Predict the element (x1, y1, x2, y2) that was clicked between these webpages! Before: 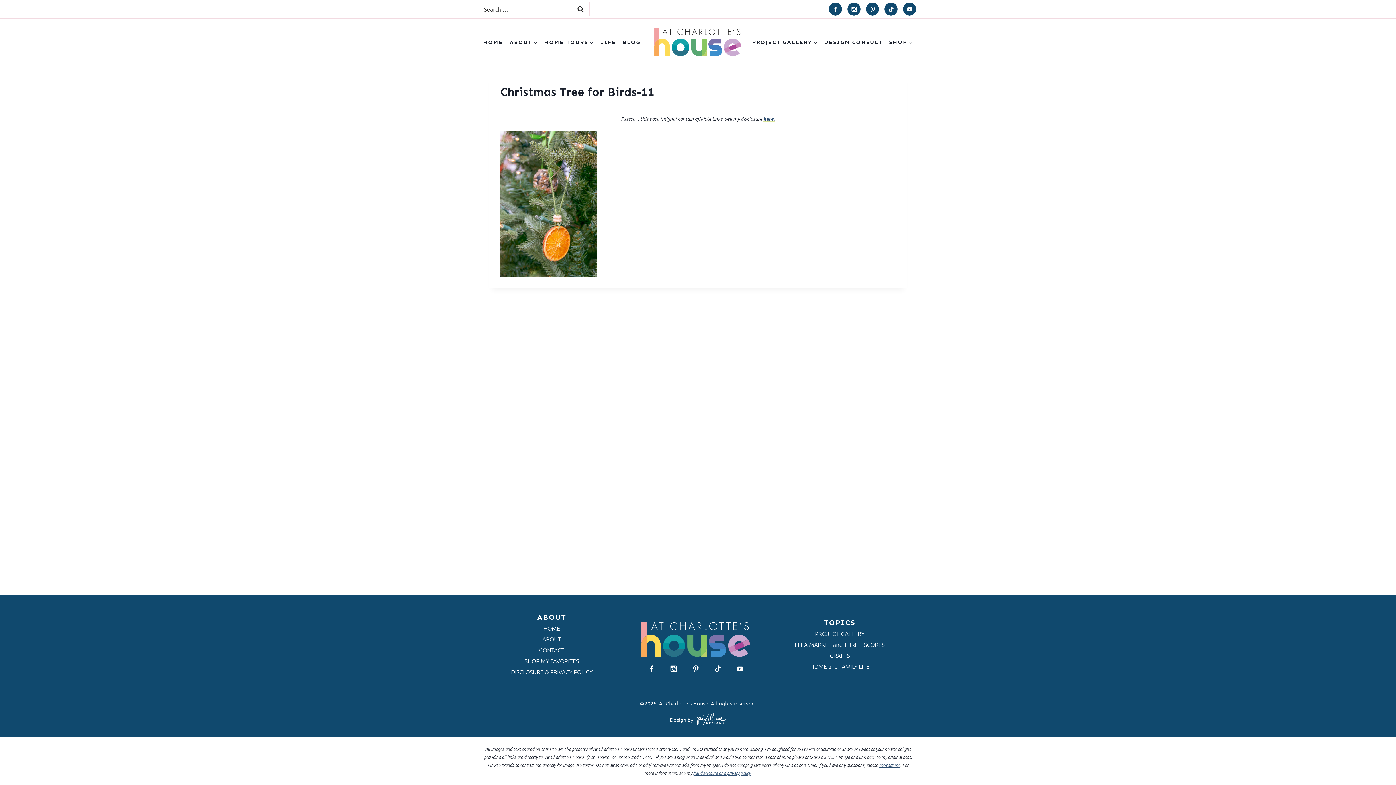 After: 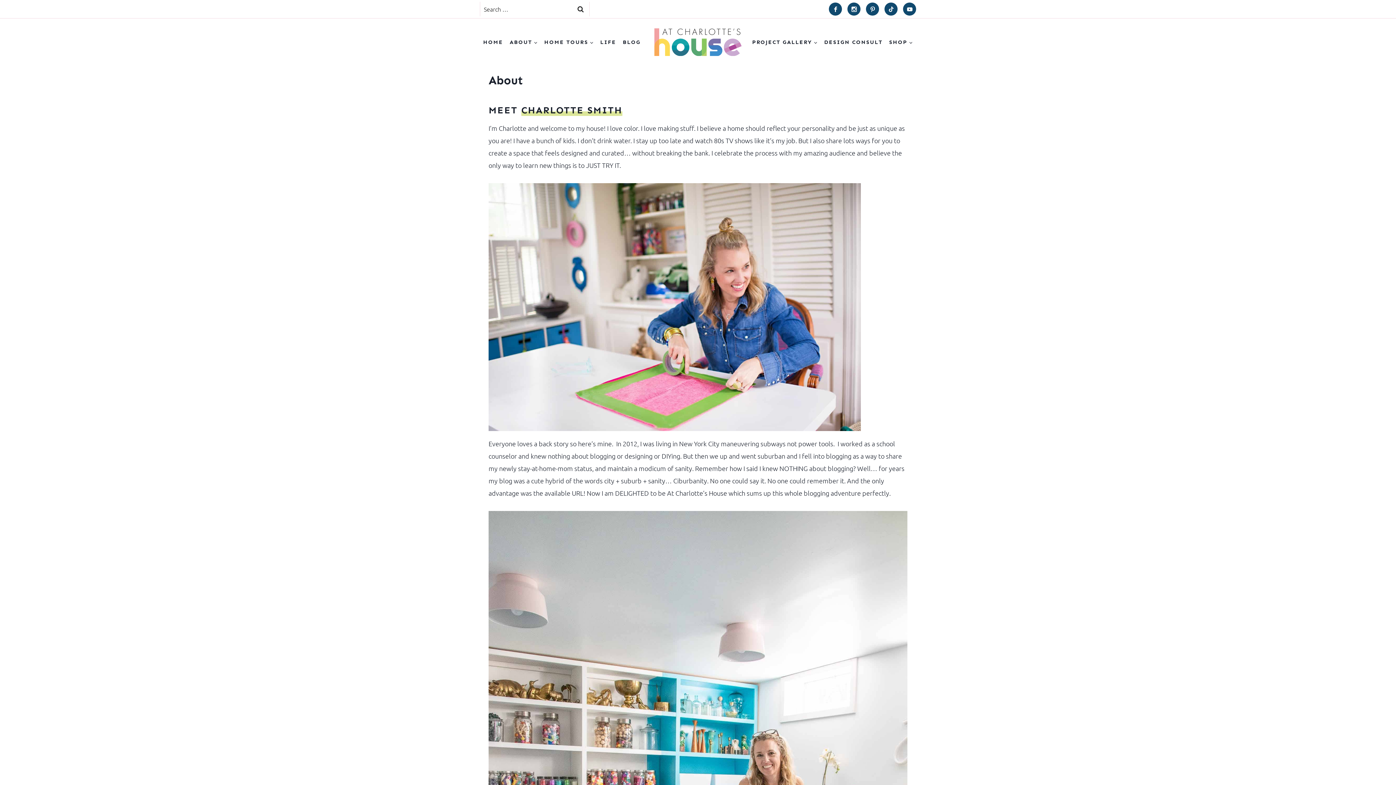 Action: bbox: (542, 635, 561, 643) label: ABOUT